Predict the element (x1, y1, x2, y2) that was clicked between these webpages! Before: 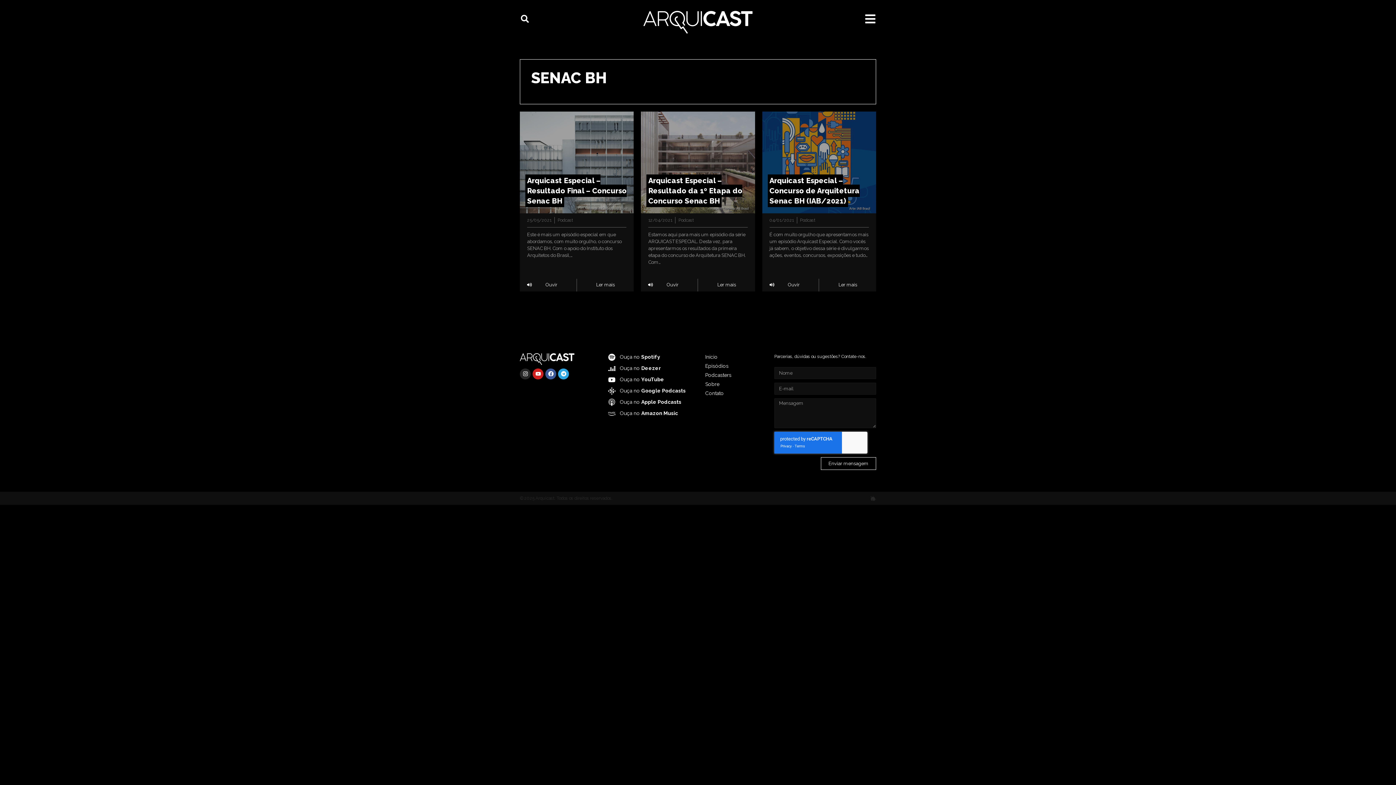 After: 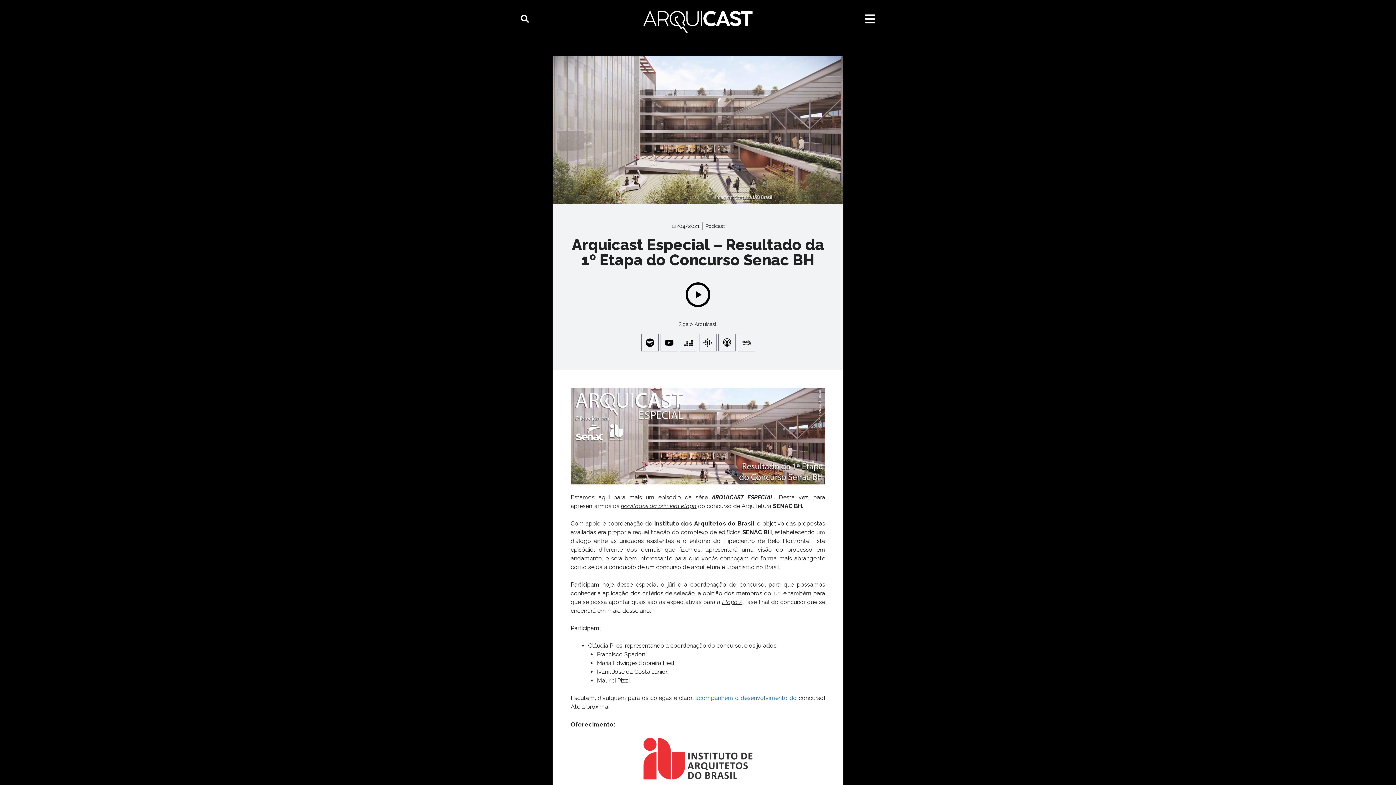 Action: bbox: (648, 174, 742, 207) label: Arquicast Especial – Resultado da 1º Etapa do Concurso Senac BH